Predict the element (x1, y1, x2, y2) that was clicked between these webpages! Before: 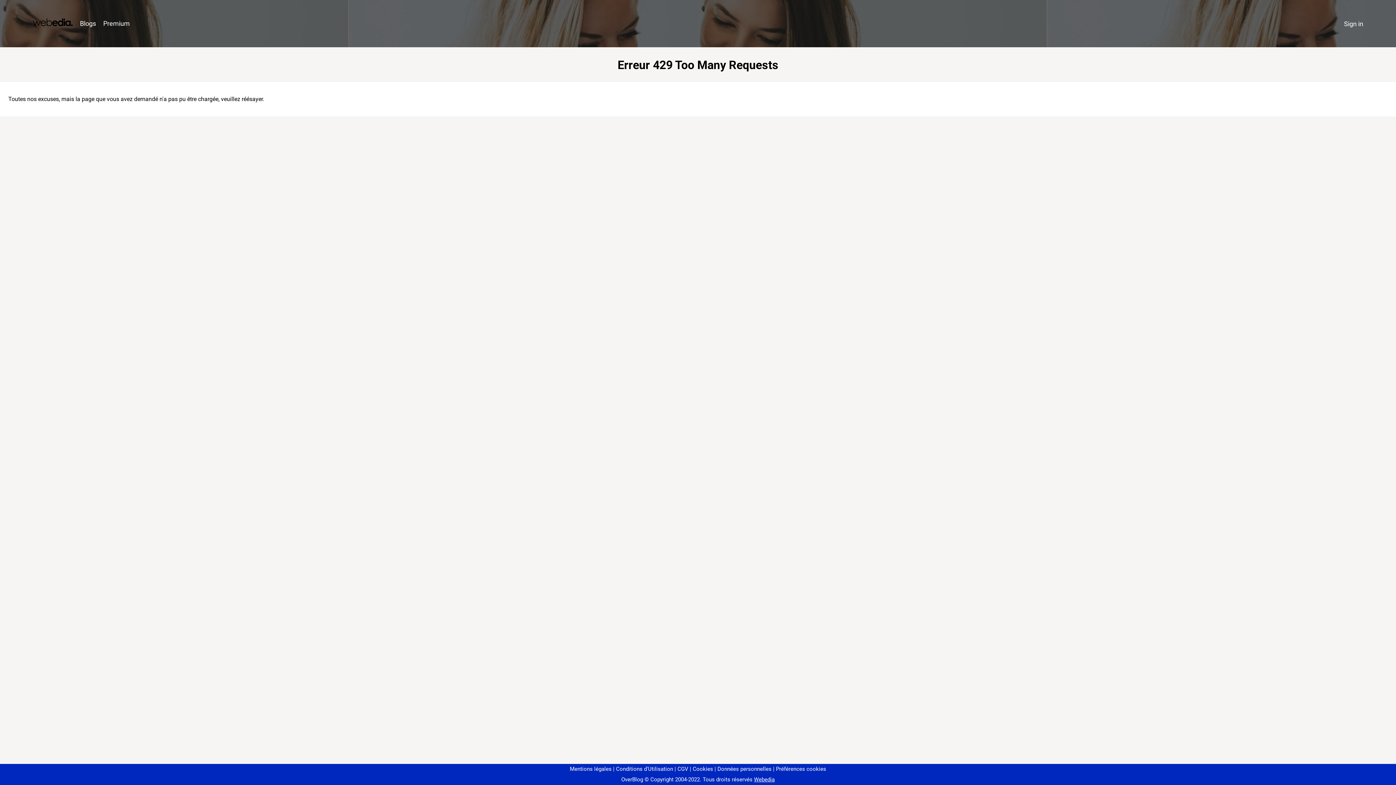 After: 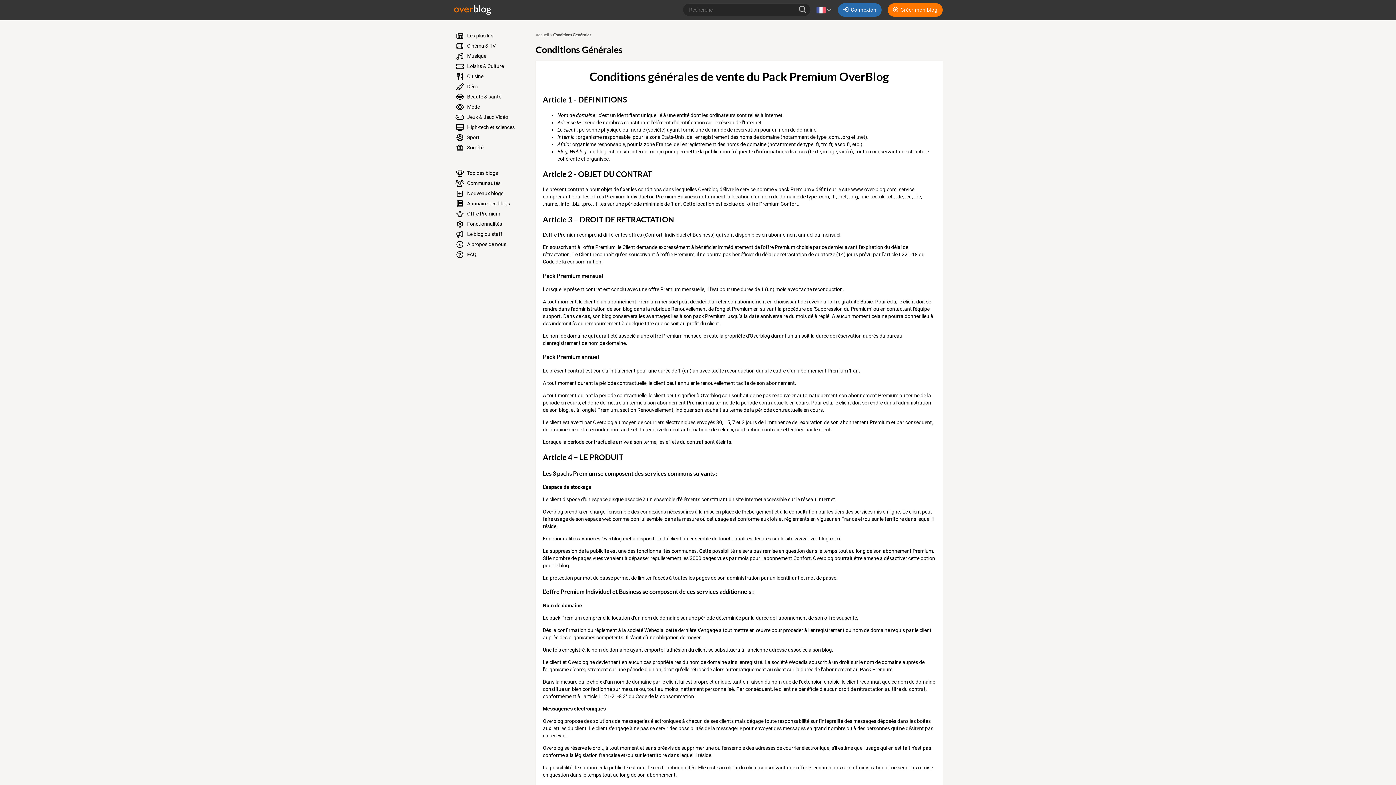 Action: bbox: (674, 766, 688, 772) label: CGV